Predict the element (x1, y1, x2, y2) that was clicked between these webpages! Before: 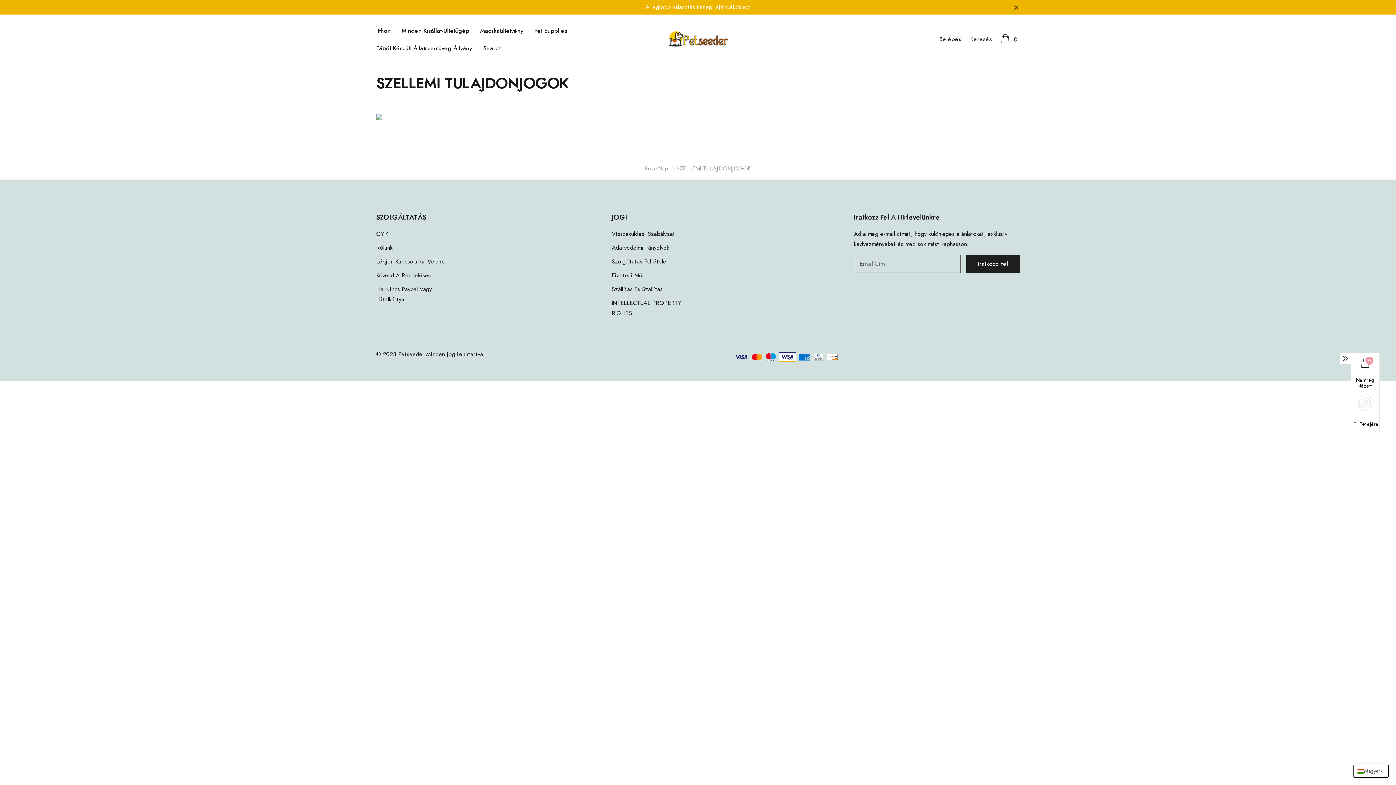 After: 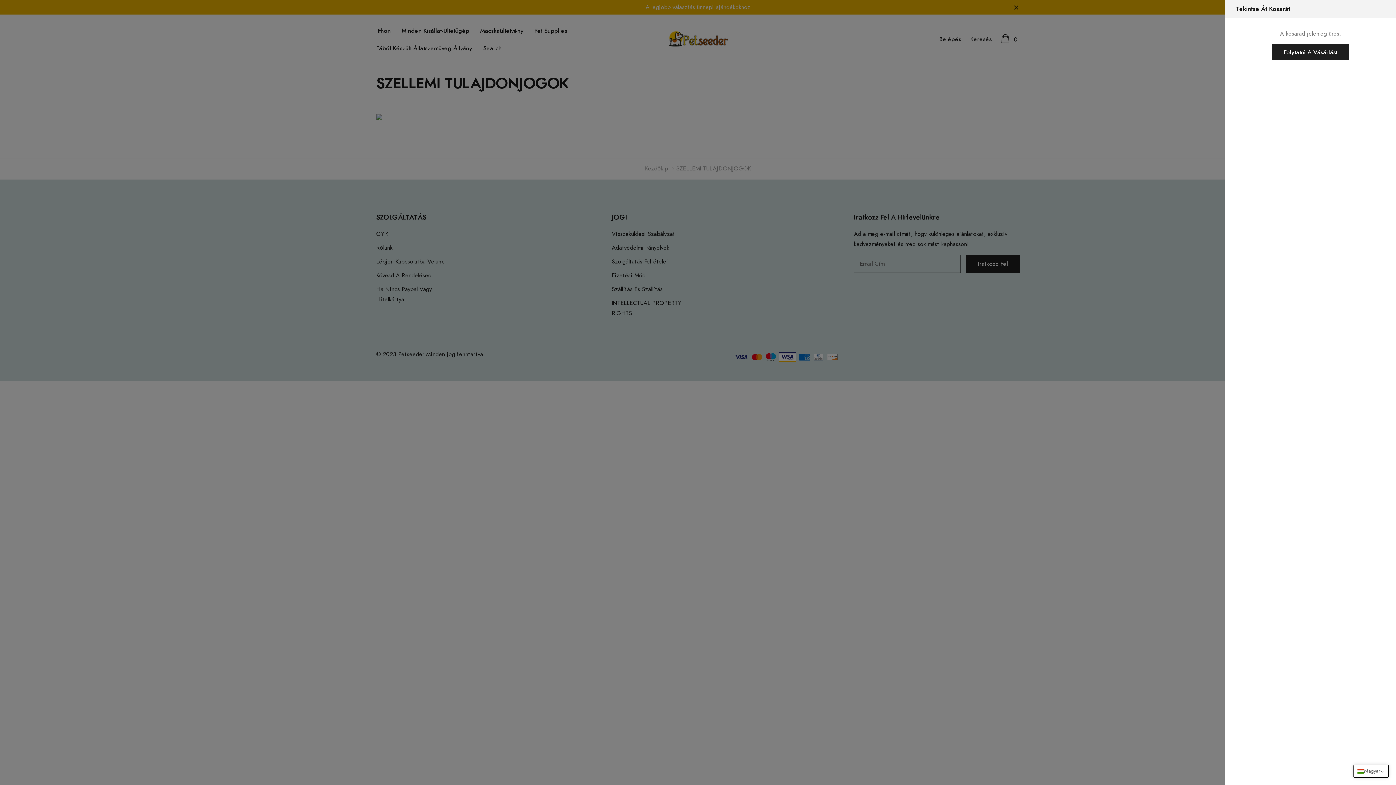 Action: bbox: (1360, 359, 1370, 365) label: link